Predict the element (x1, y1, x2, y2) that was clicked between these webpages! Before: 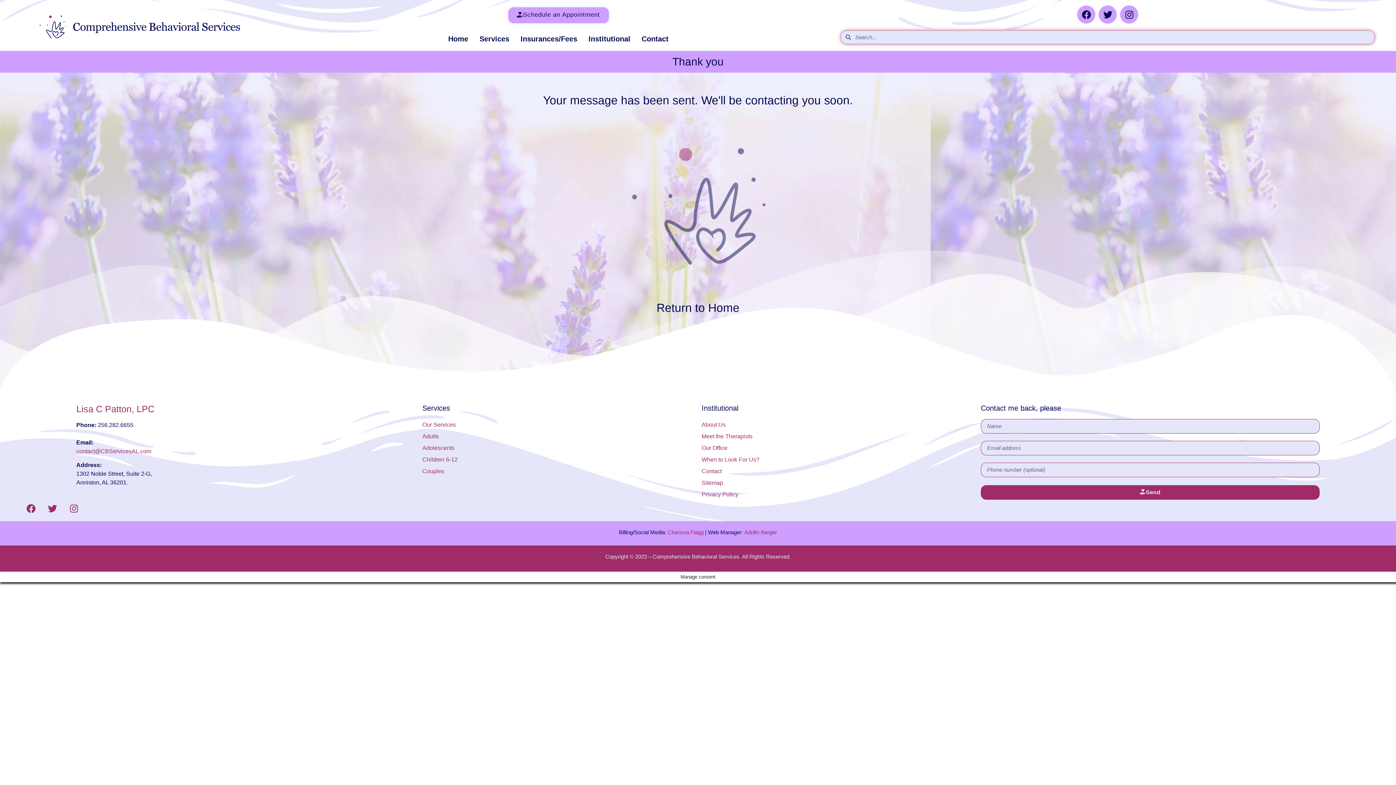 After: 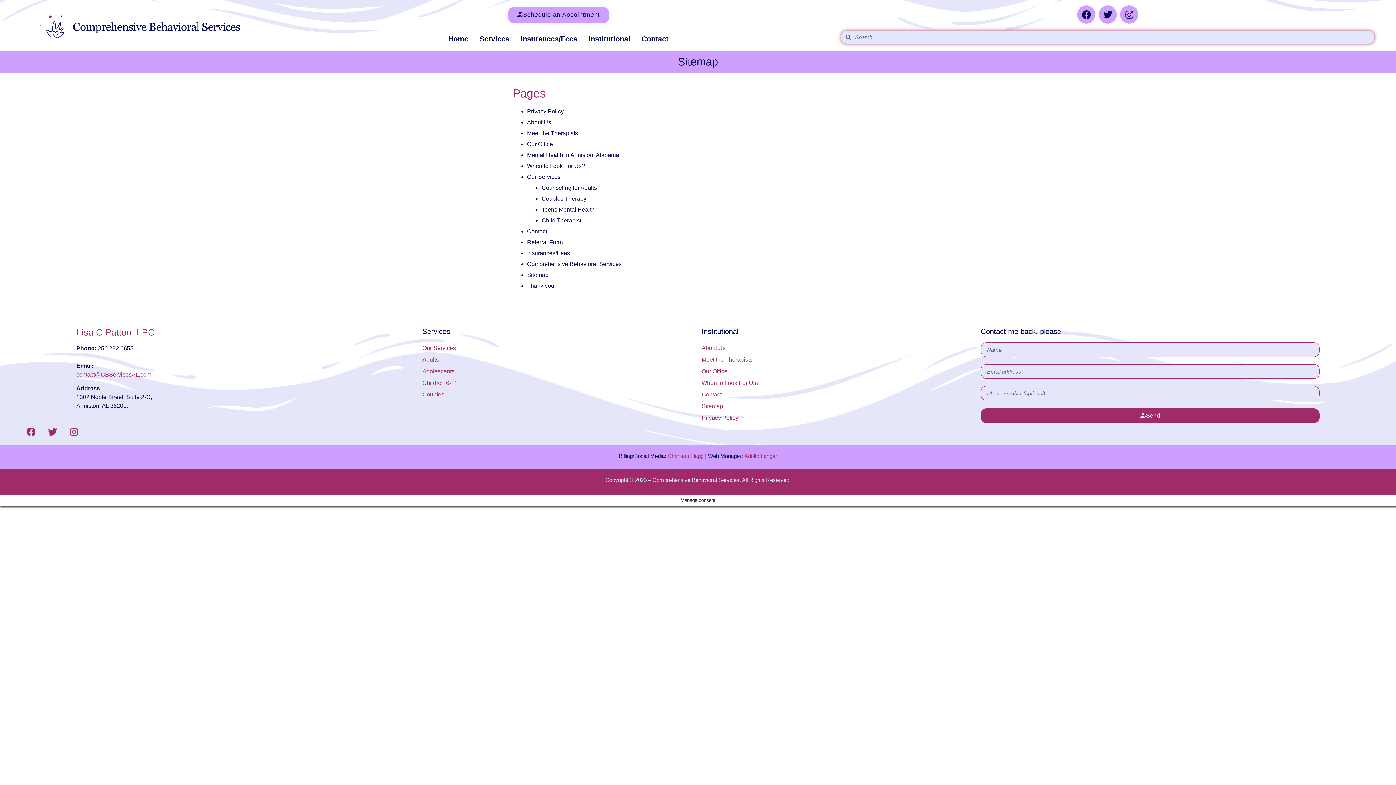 Action: label: Sitemap bbox: (701, 479, 723, 486)